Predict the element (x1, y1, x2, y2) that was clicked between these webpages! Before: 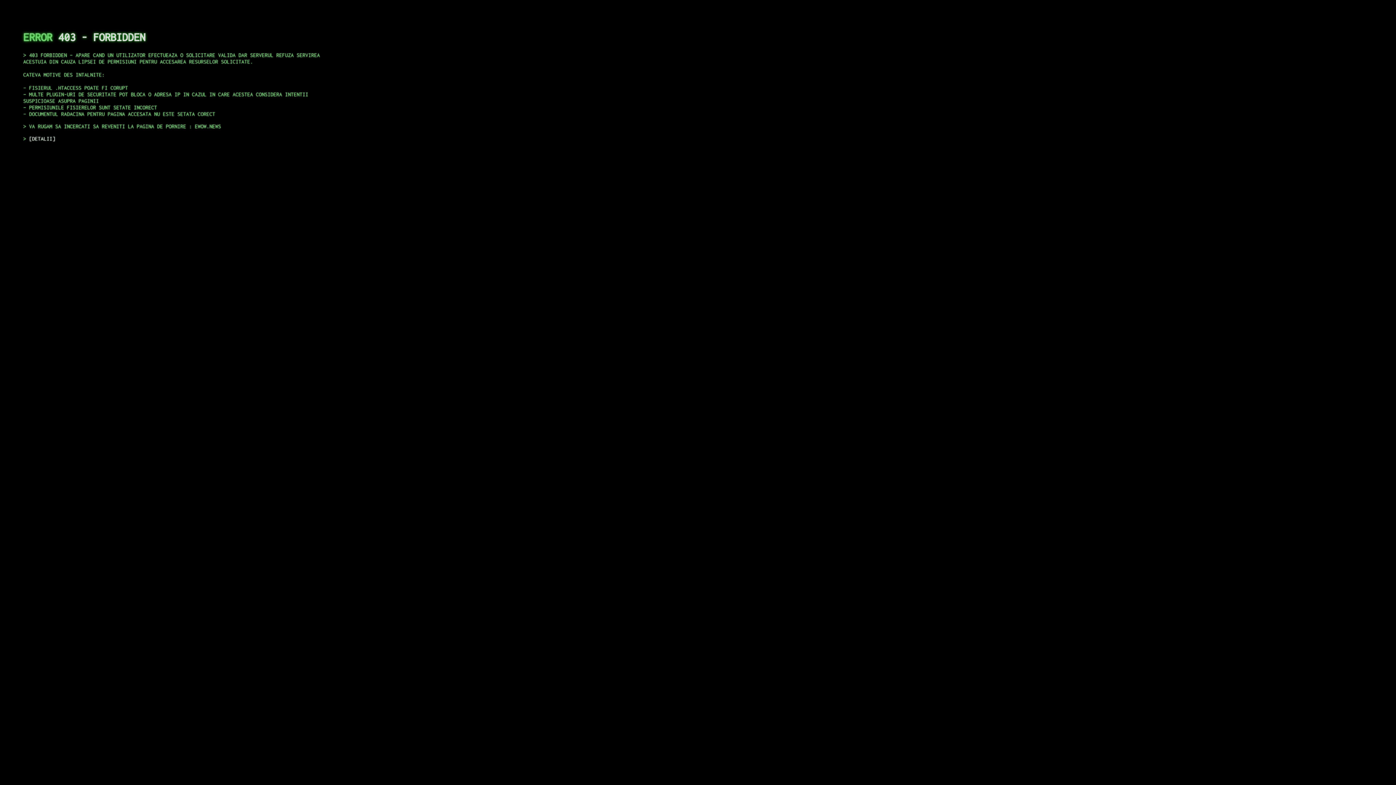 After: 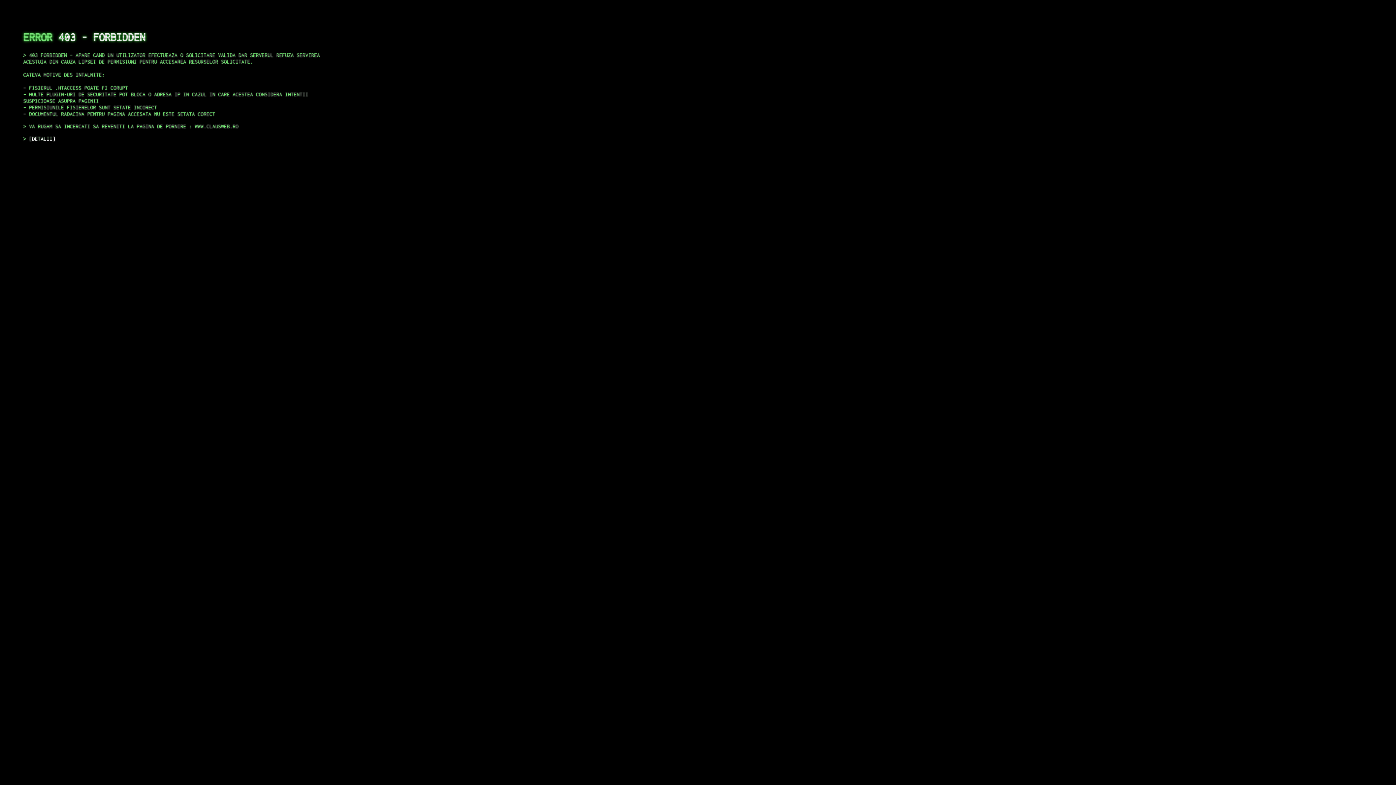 Action: bbox: (29, 135, 55, 141) label: DETALII